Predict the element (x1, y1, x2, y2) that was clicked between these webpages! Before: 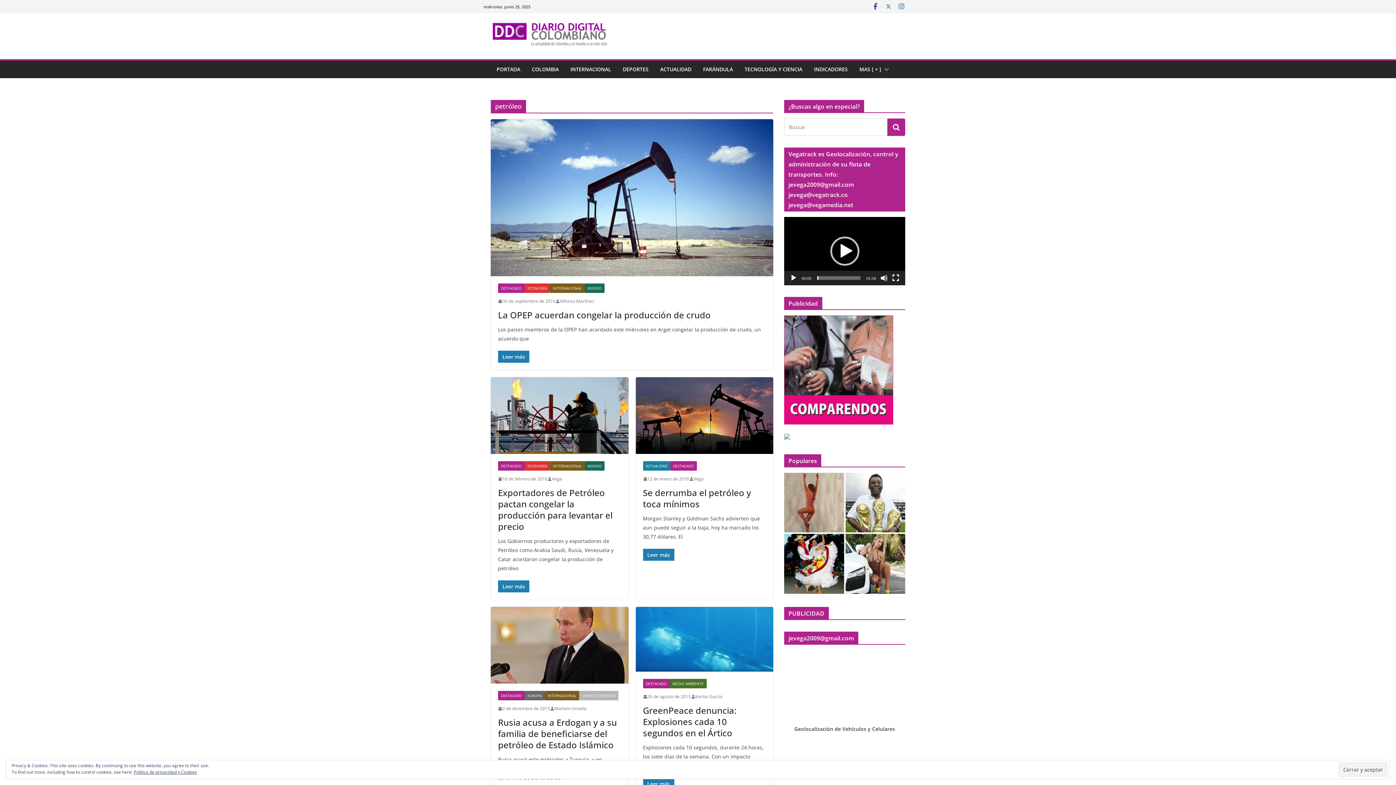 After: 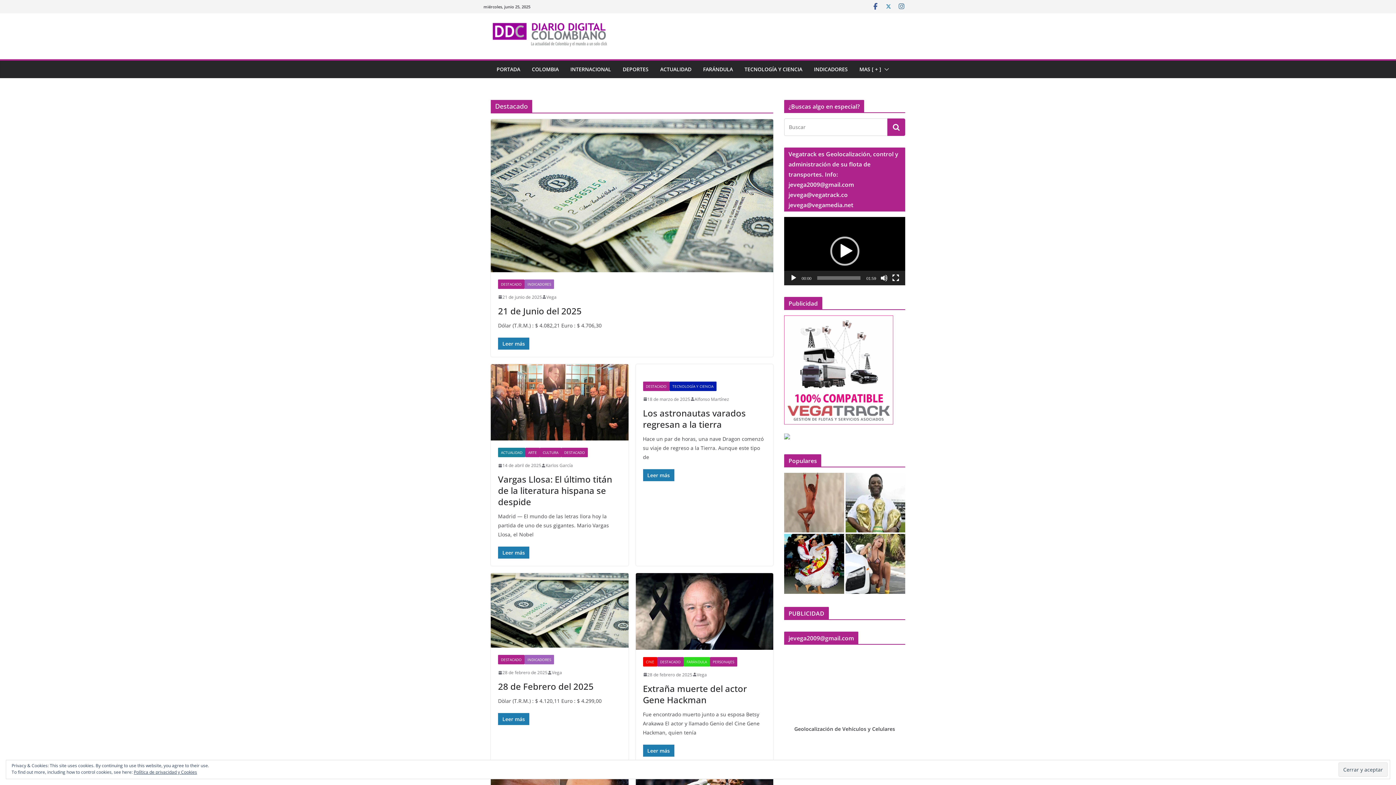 Action: label: DESTACADO bbox: (498, 461, 524, 470)